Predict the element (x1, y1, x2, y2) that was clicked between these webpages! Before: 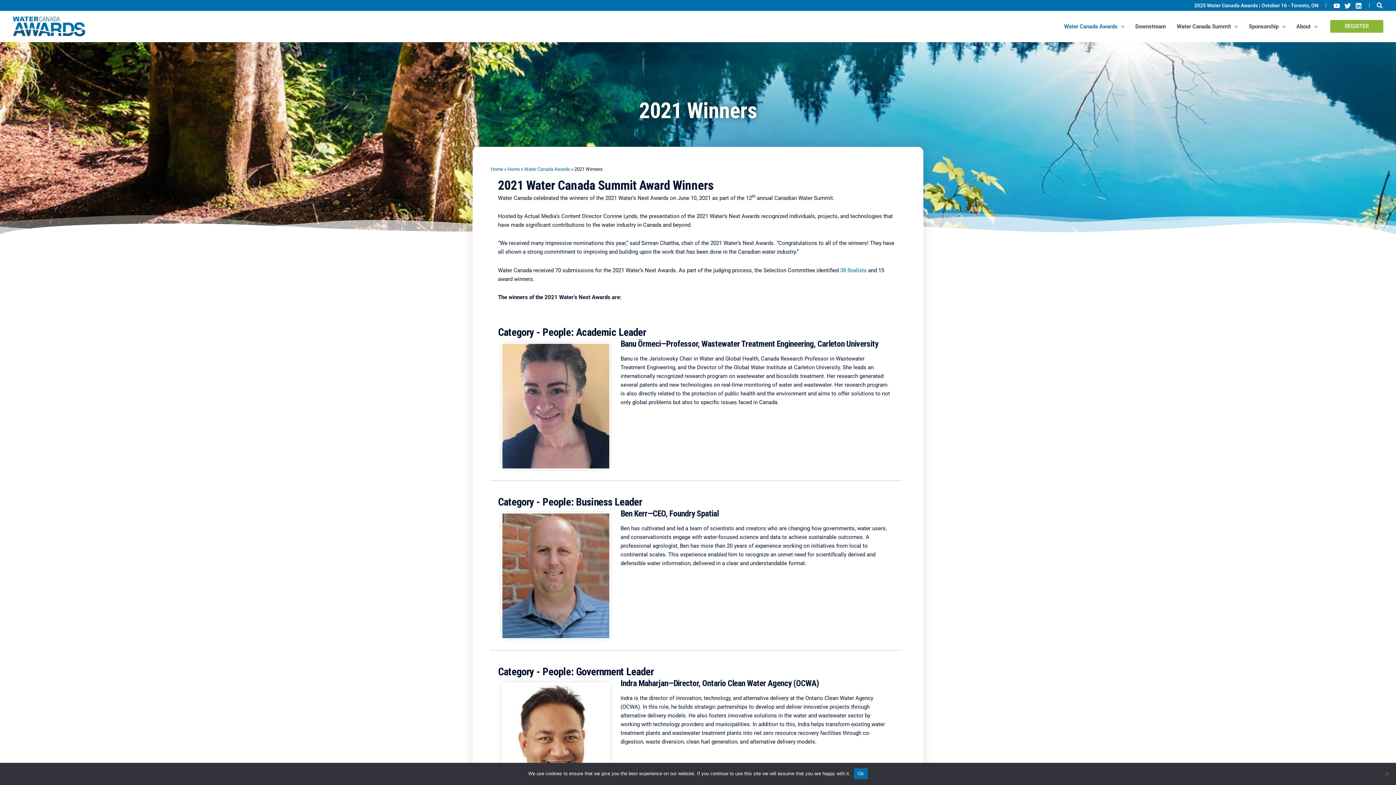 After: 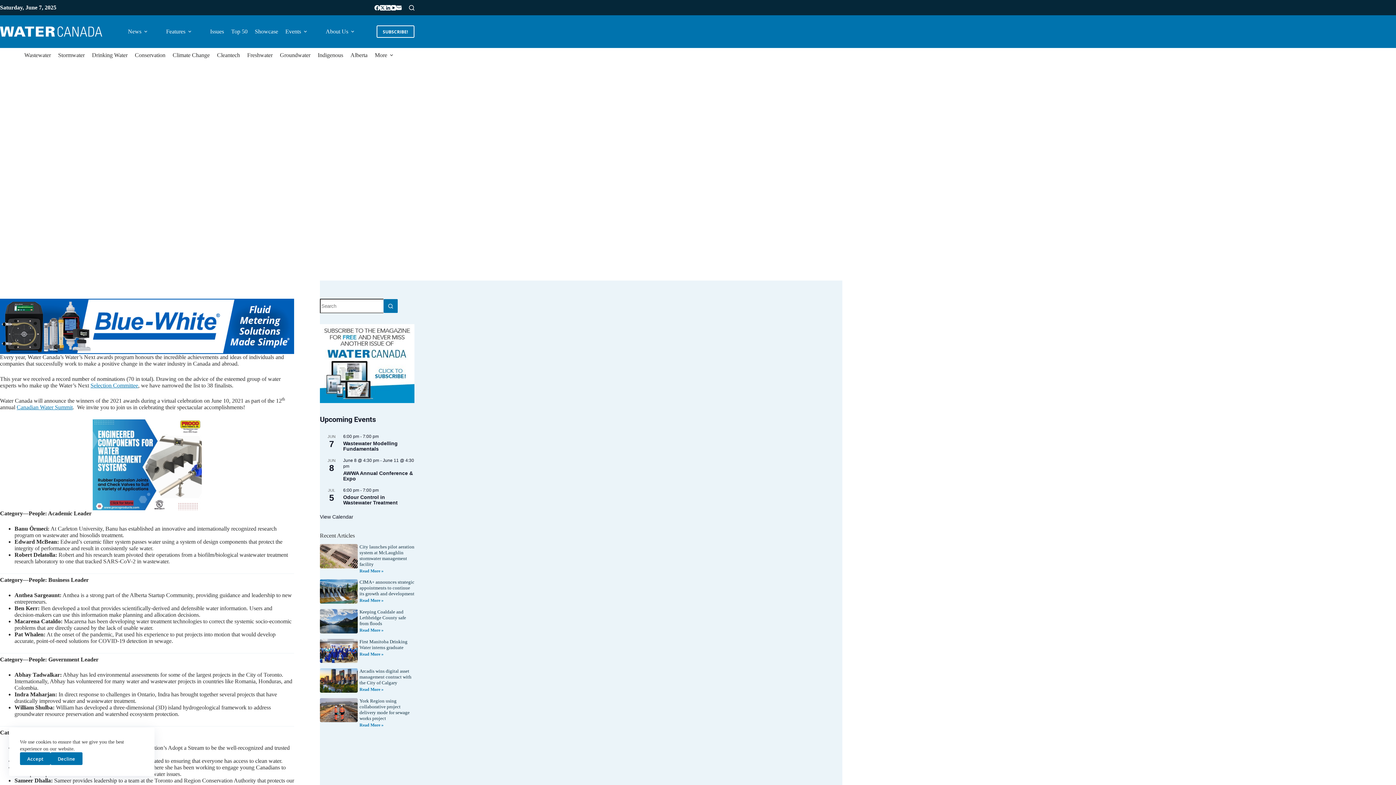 Action: label: 38 finalists bbox: (840, 267, 866, 273)